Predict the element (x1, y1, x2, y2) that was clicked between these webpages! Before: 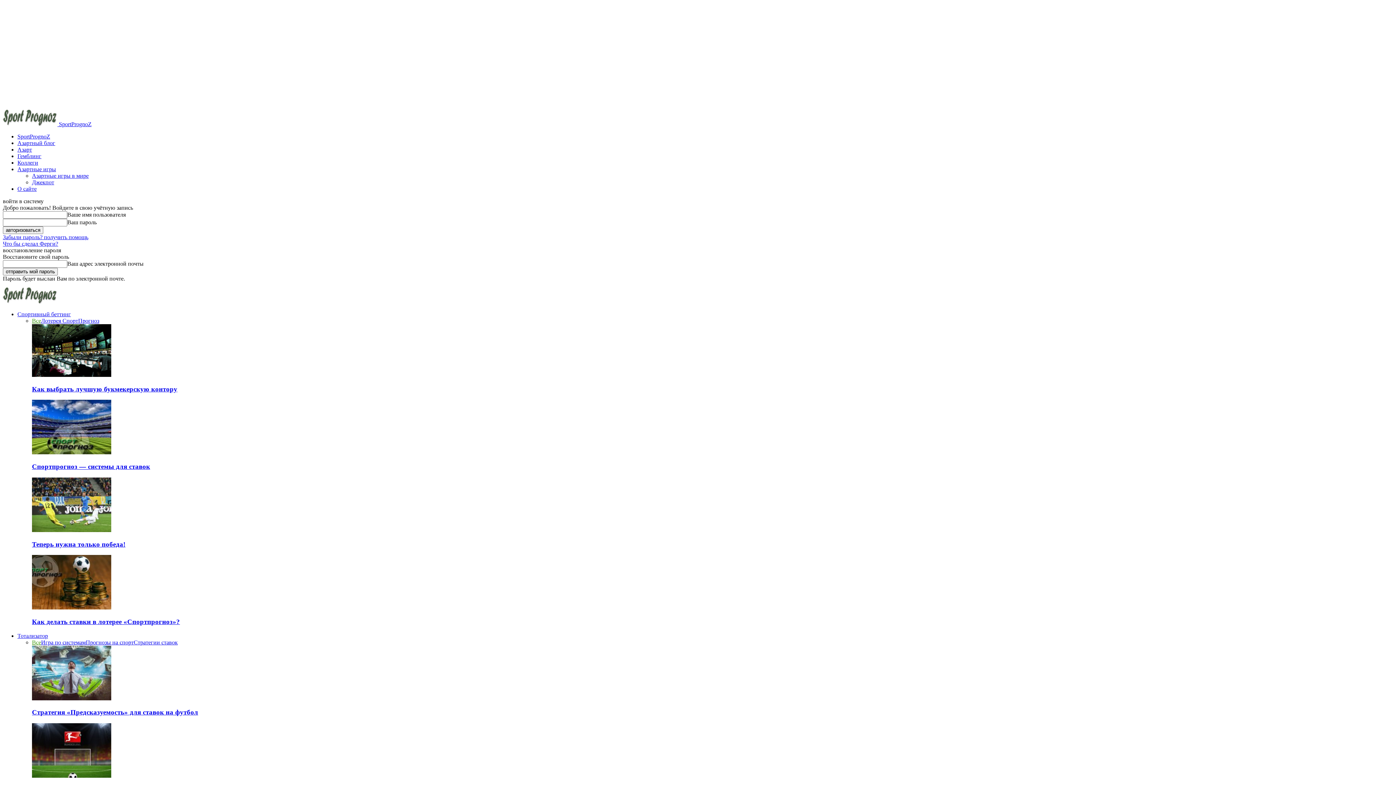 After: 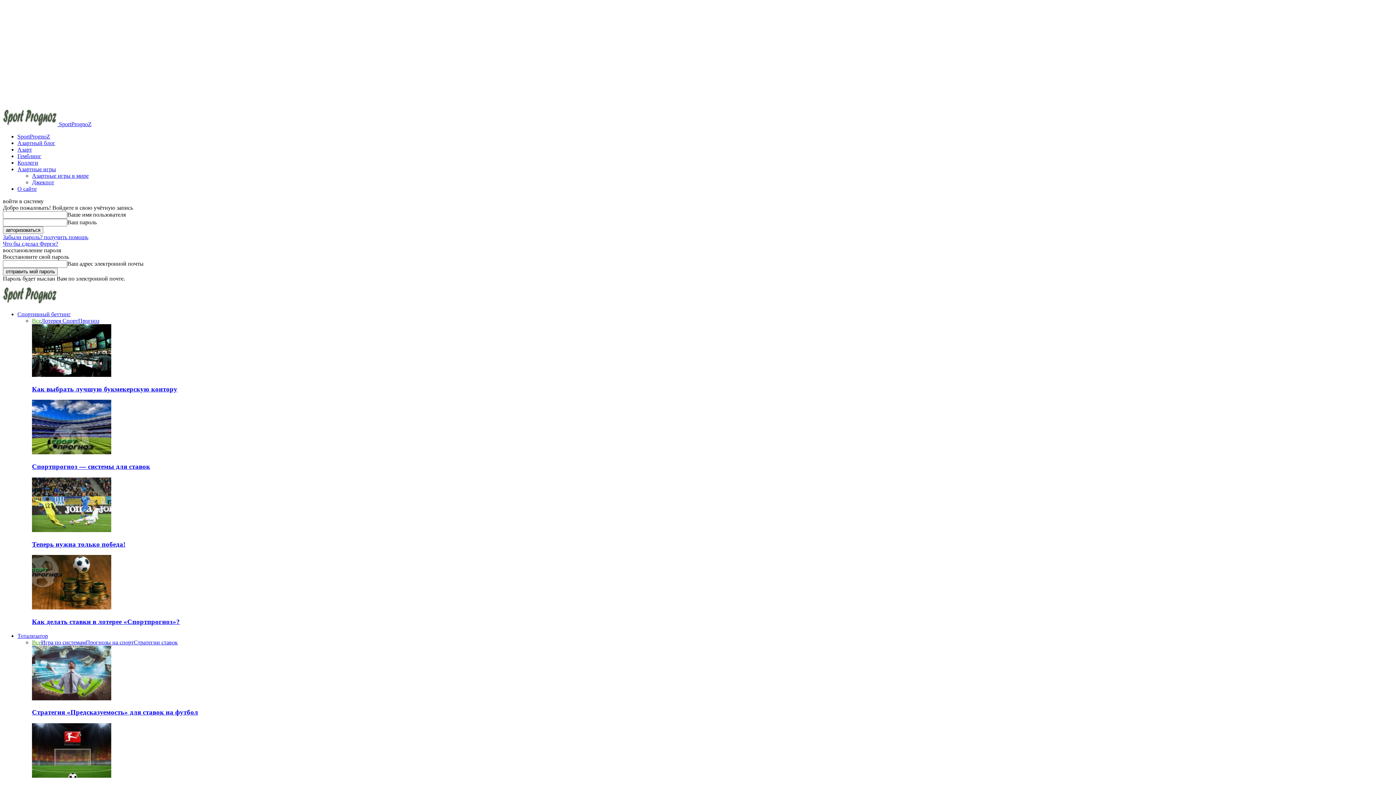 Action: label: Стратегии ставок bbox: (133, 639, 177, 645)